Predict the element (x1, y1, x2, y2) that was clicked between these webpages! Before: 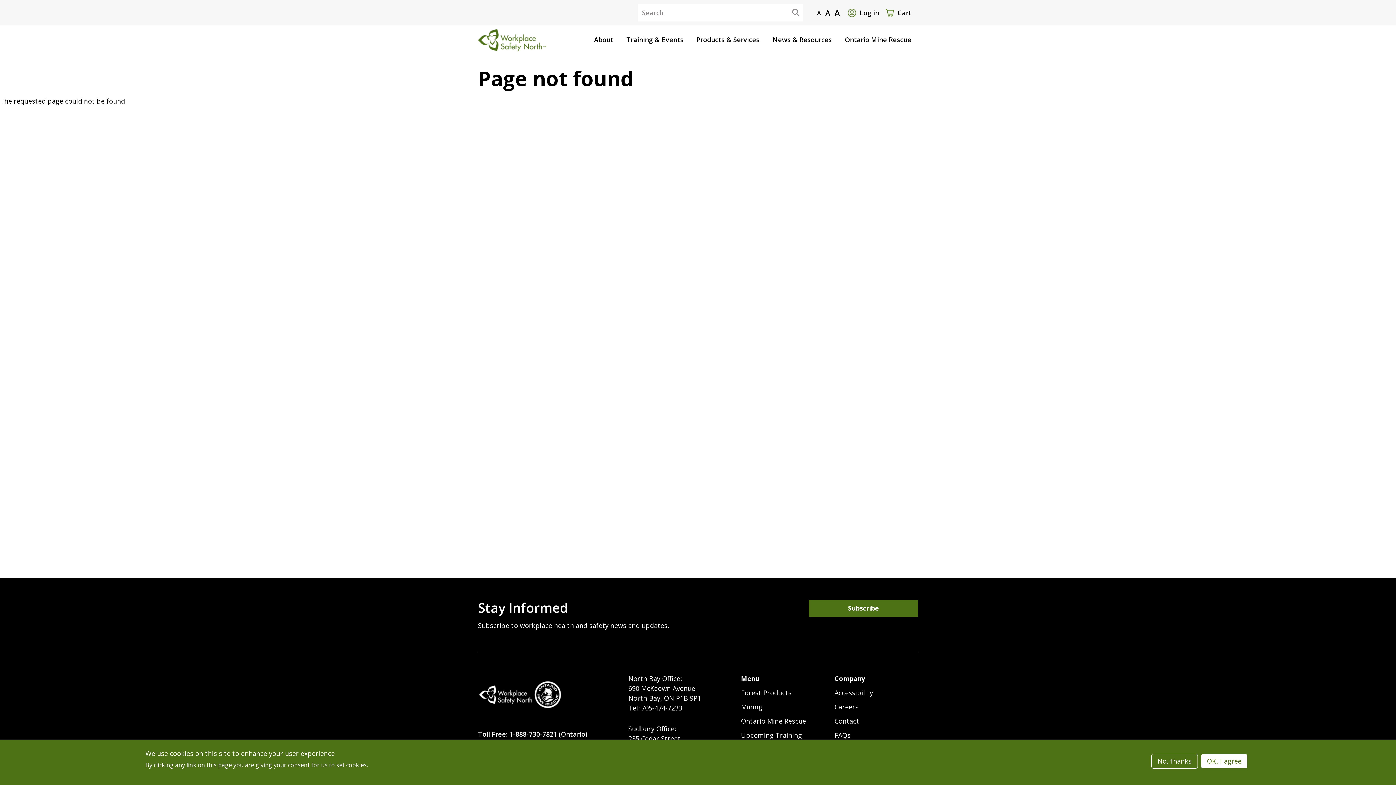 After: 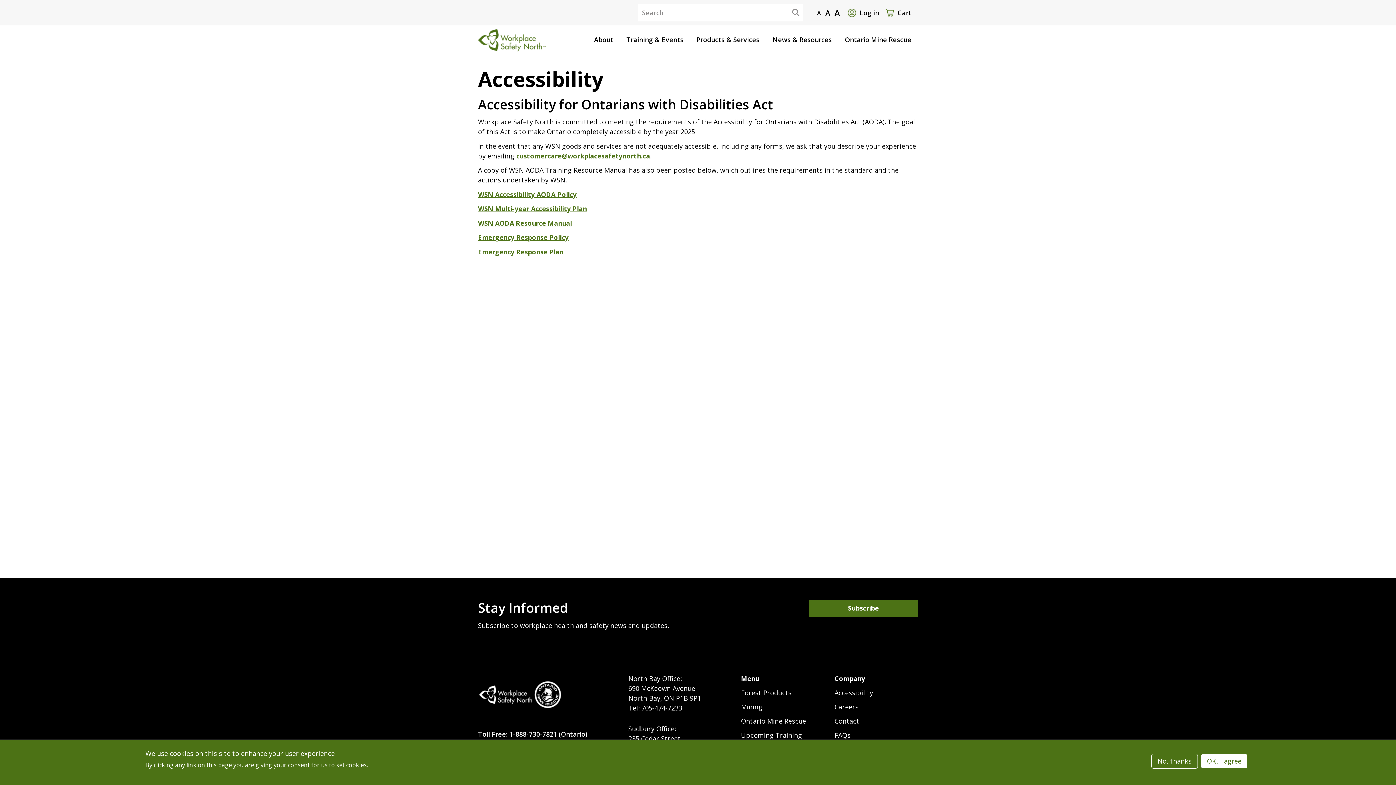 Action: label: Accessibility bbox: (834, 688, 873, 697)